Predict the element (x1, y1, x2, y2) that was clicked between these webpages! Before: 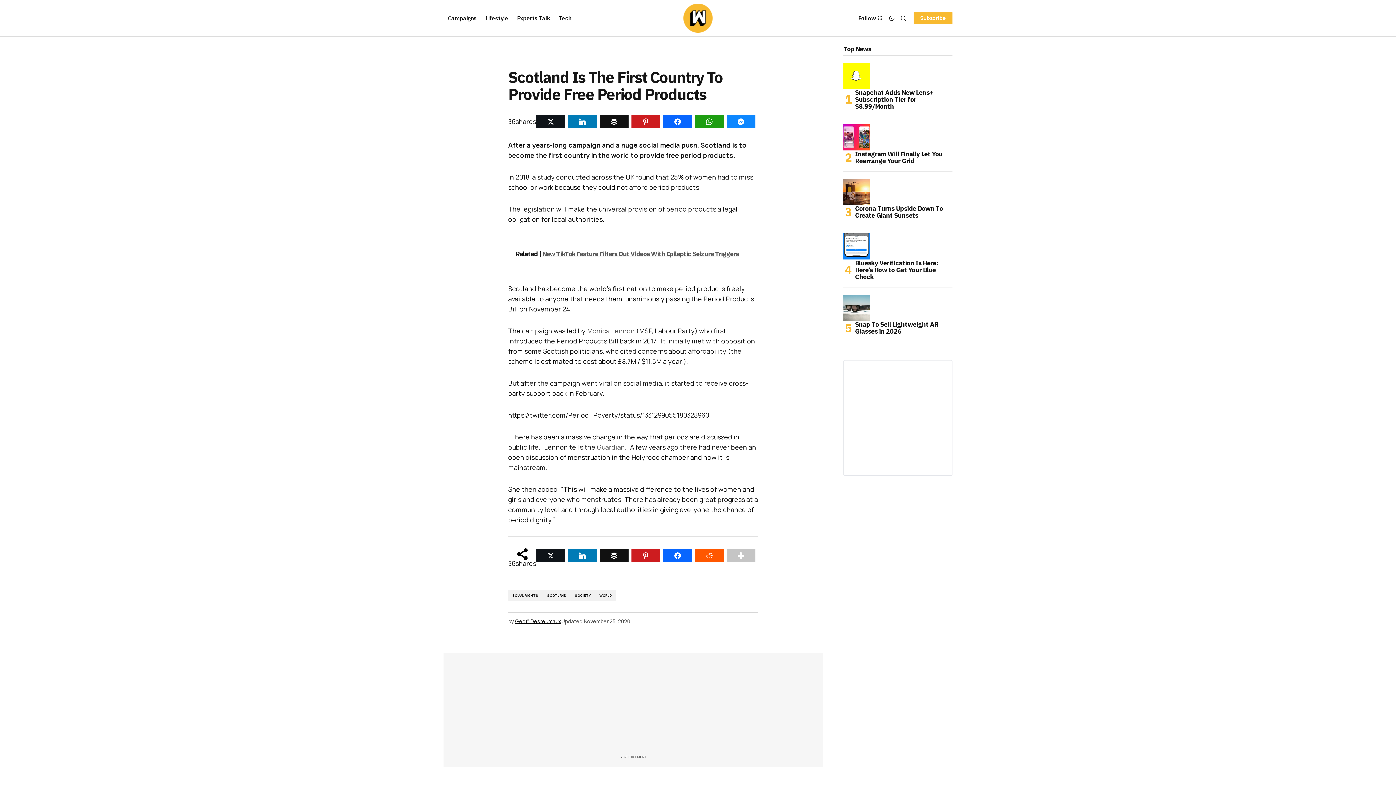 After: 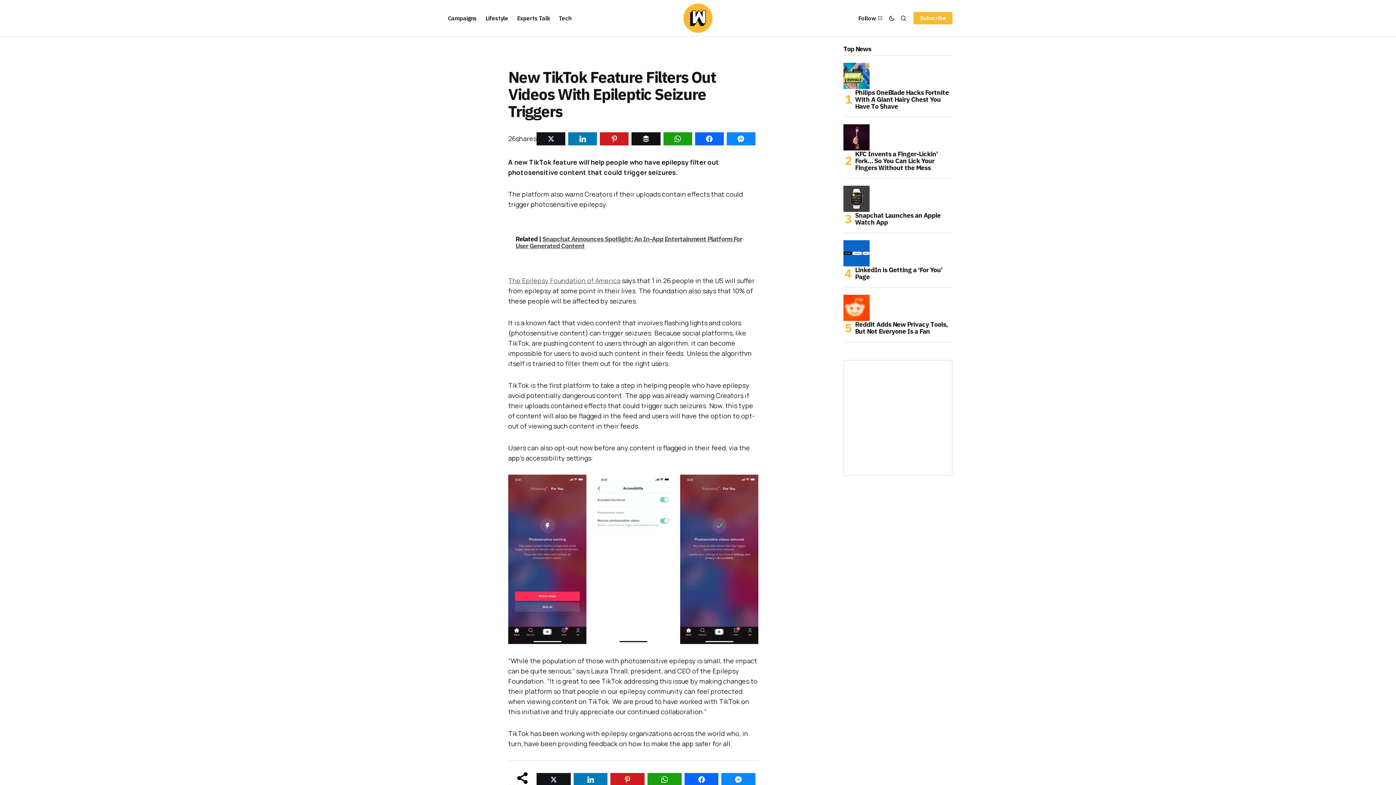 Action: label: New TikTok Feature Filters Out Videos With Epileptic Seizure Triggers bbox: (542, 249, 738, 258)